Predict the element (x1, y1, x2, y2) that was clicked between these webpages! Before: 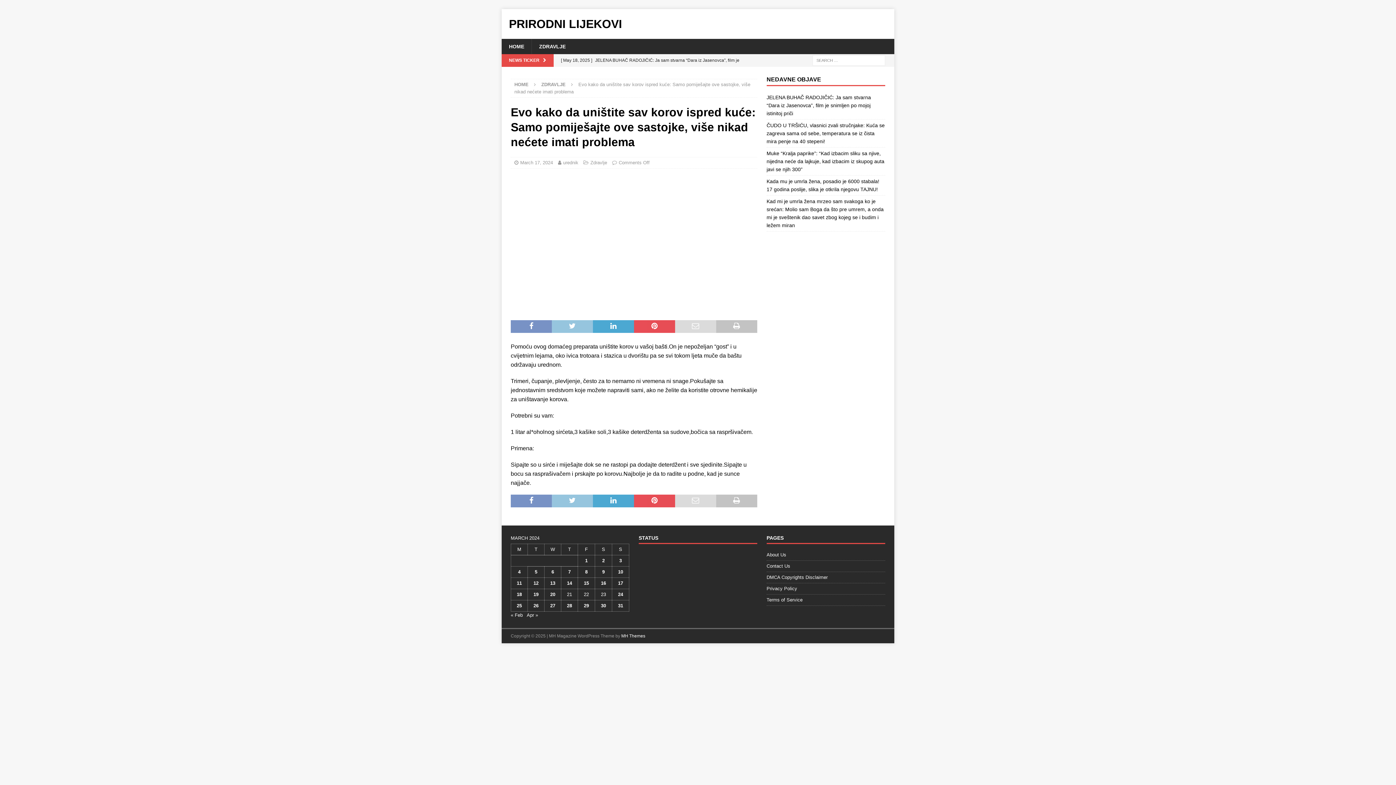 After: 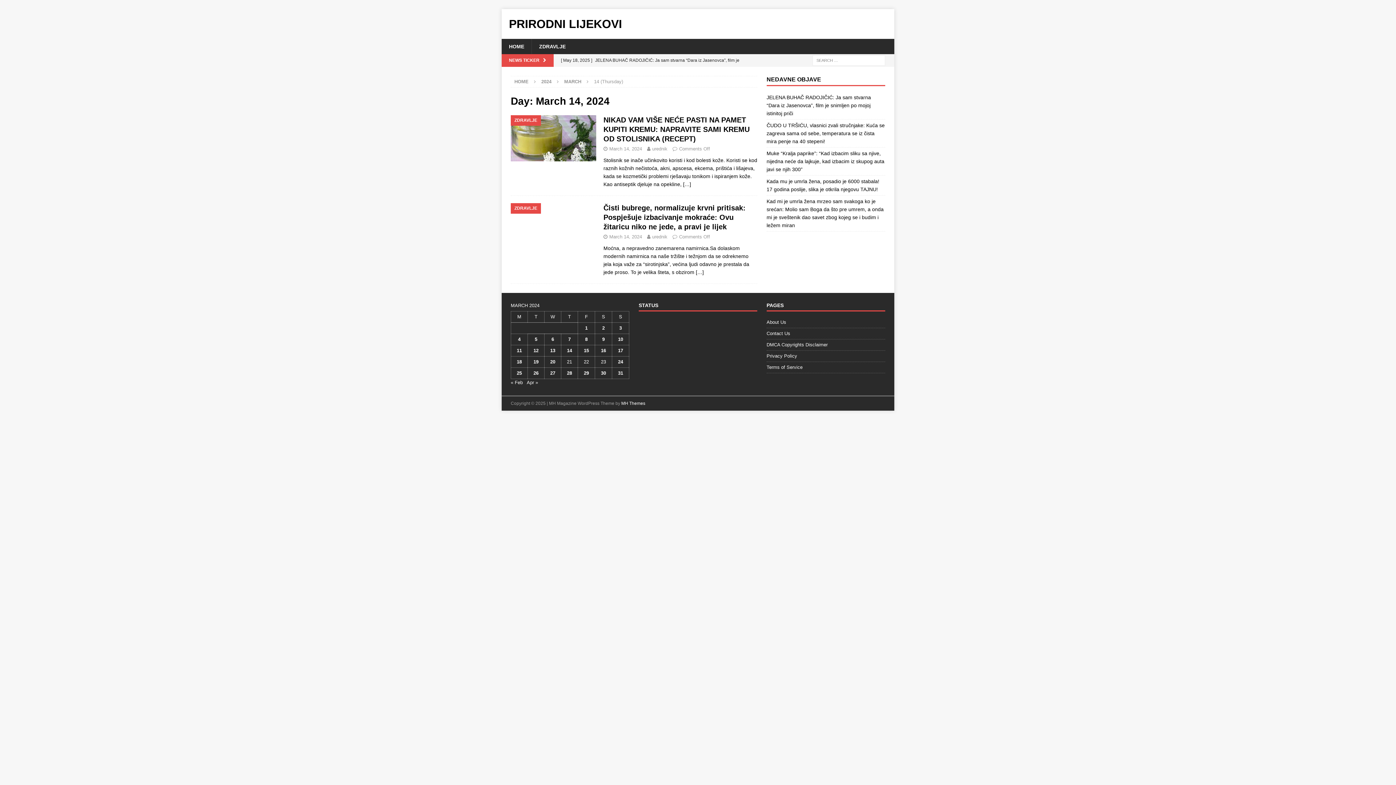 Action: bbox: (567, 580, 572, 586) label: Posts published on March 14, 2024